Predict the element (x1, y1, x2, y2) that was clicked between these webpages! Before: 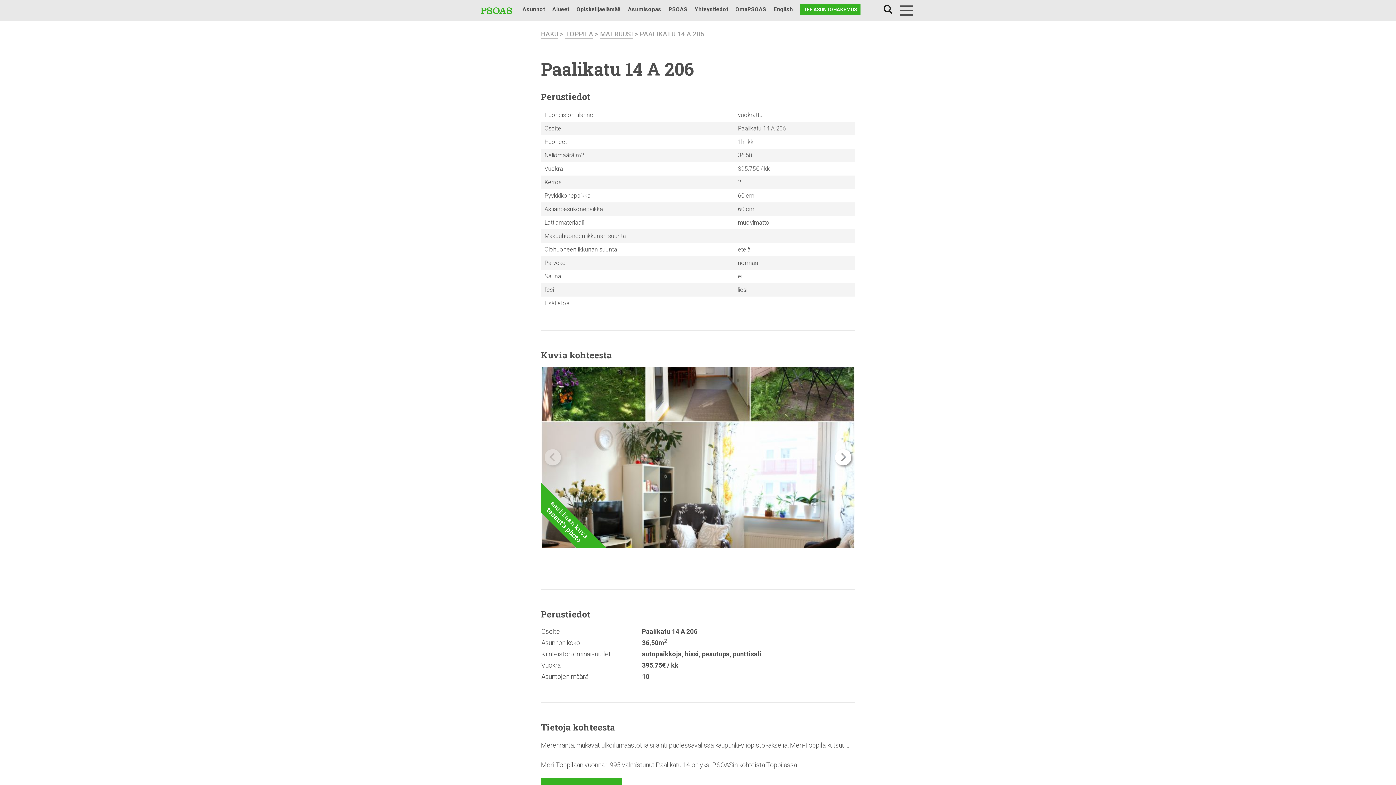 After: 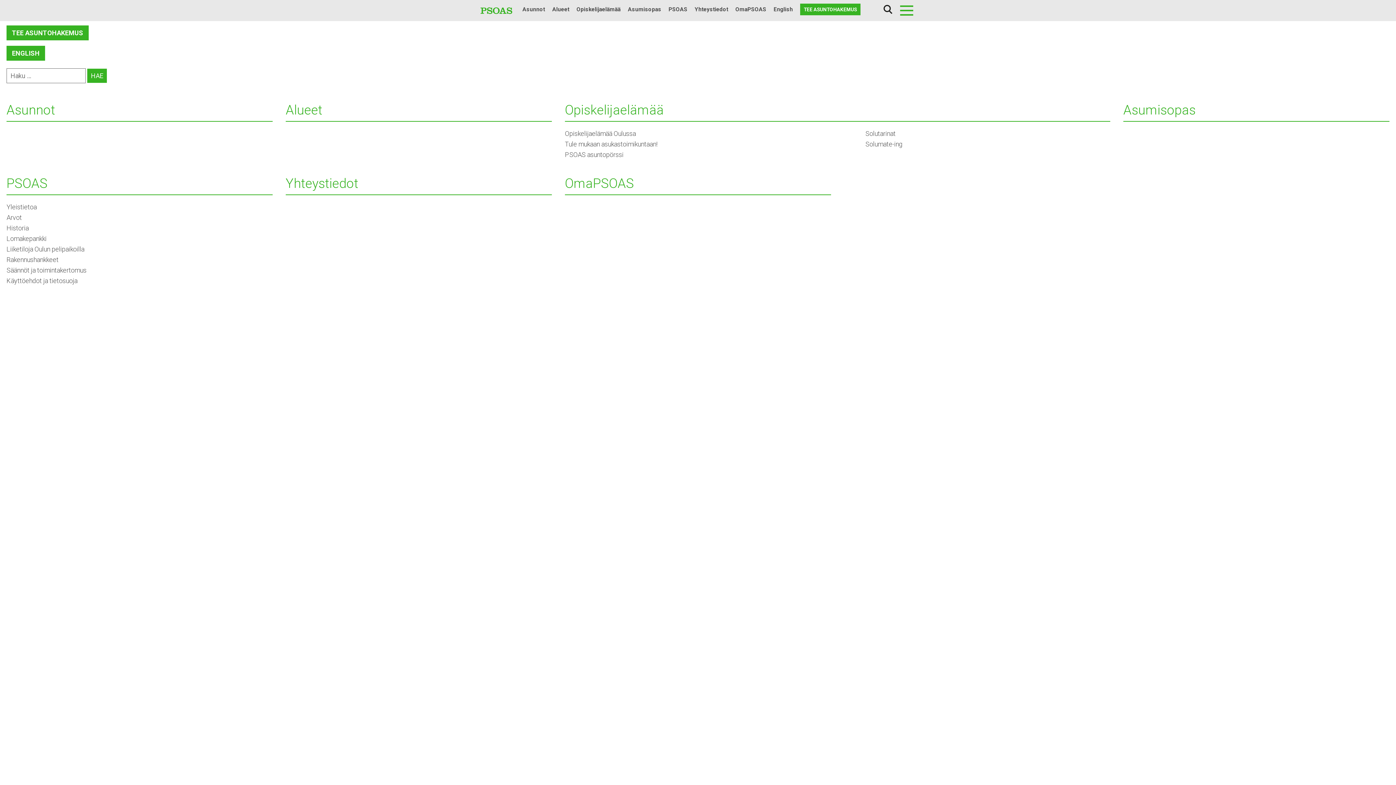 Action: label: Menu bbox: (898, 1, 915, 19)